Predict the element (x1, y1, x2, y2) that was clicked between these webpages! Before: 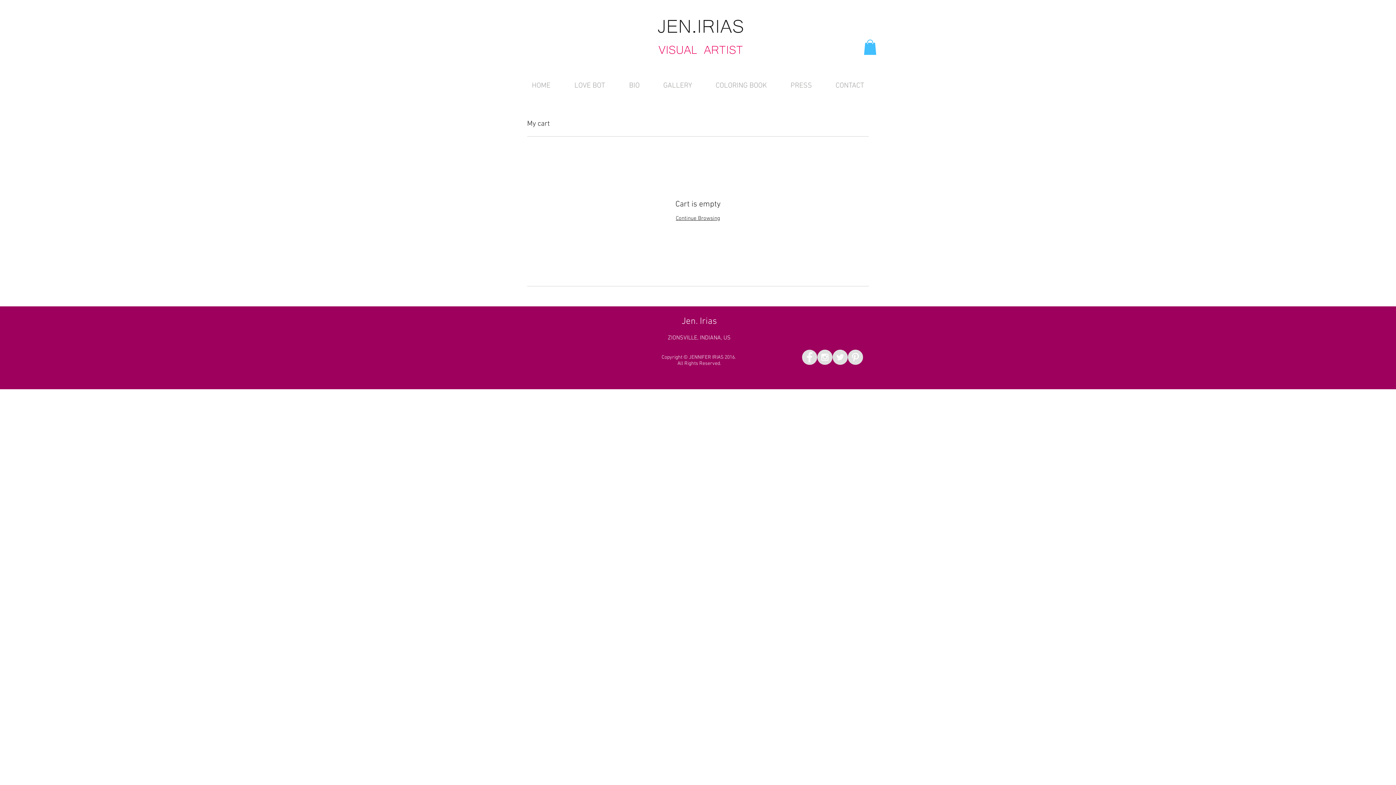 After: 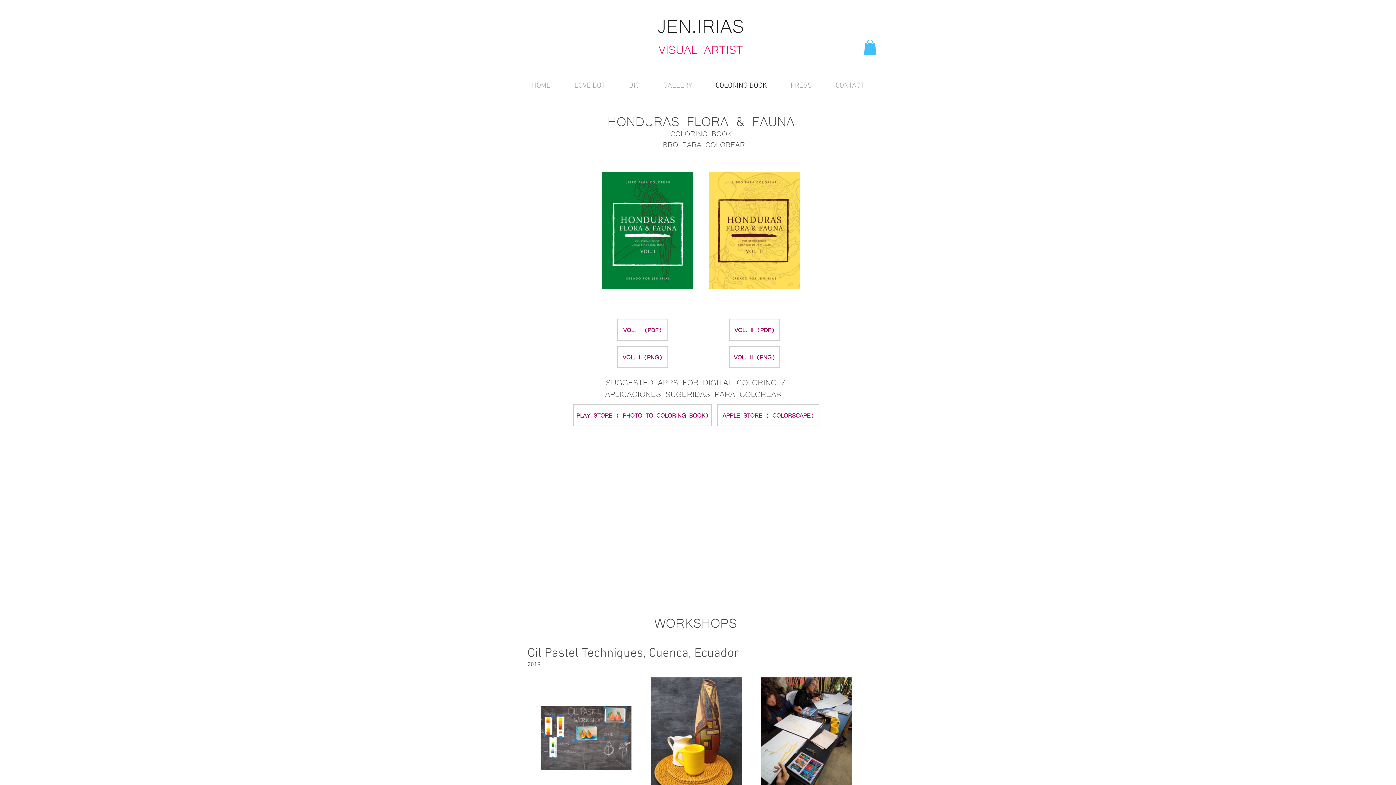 Action: bbox: (704, 80, 778, 91) label: COLORING BOOK